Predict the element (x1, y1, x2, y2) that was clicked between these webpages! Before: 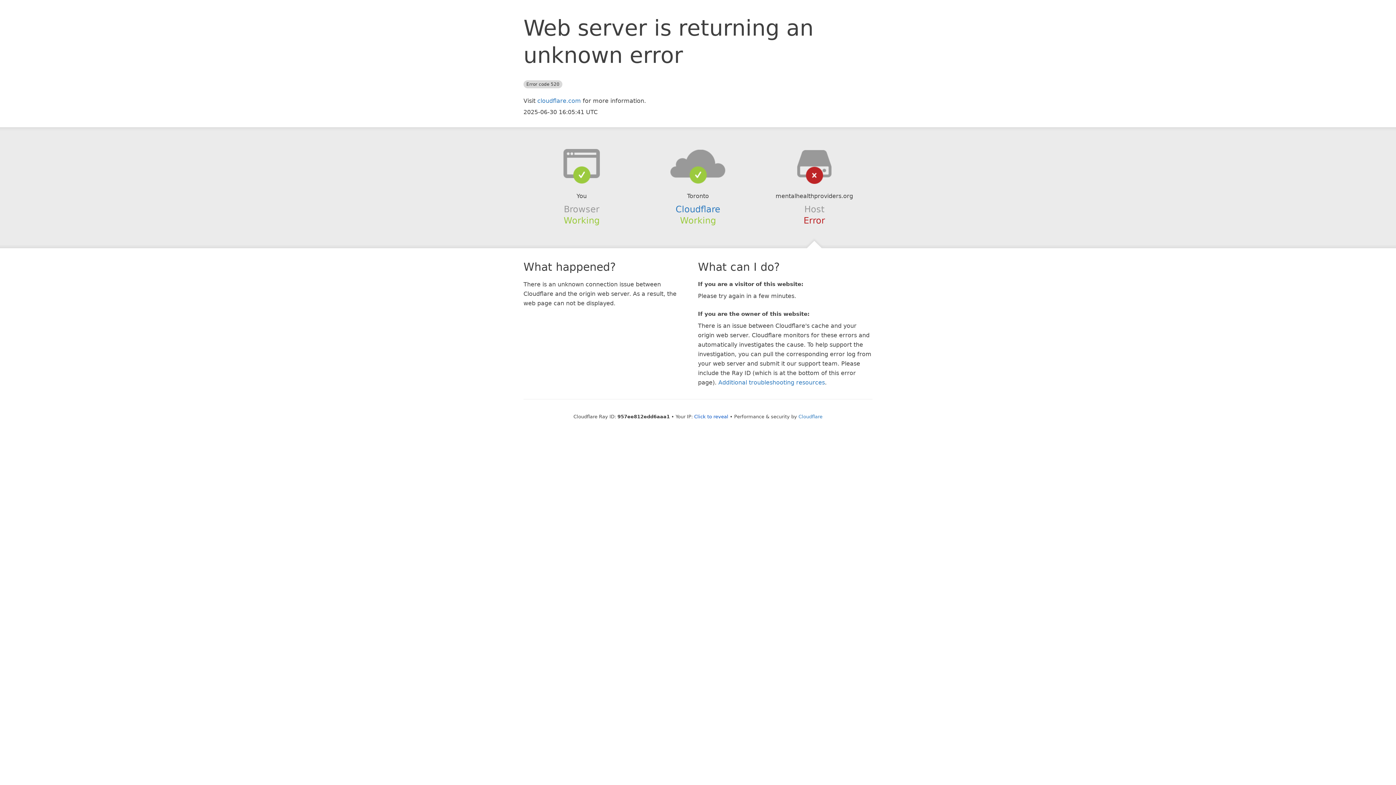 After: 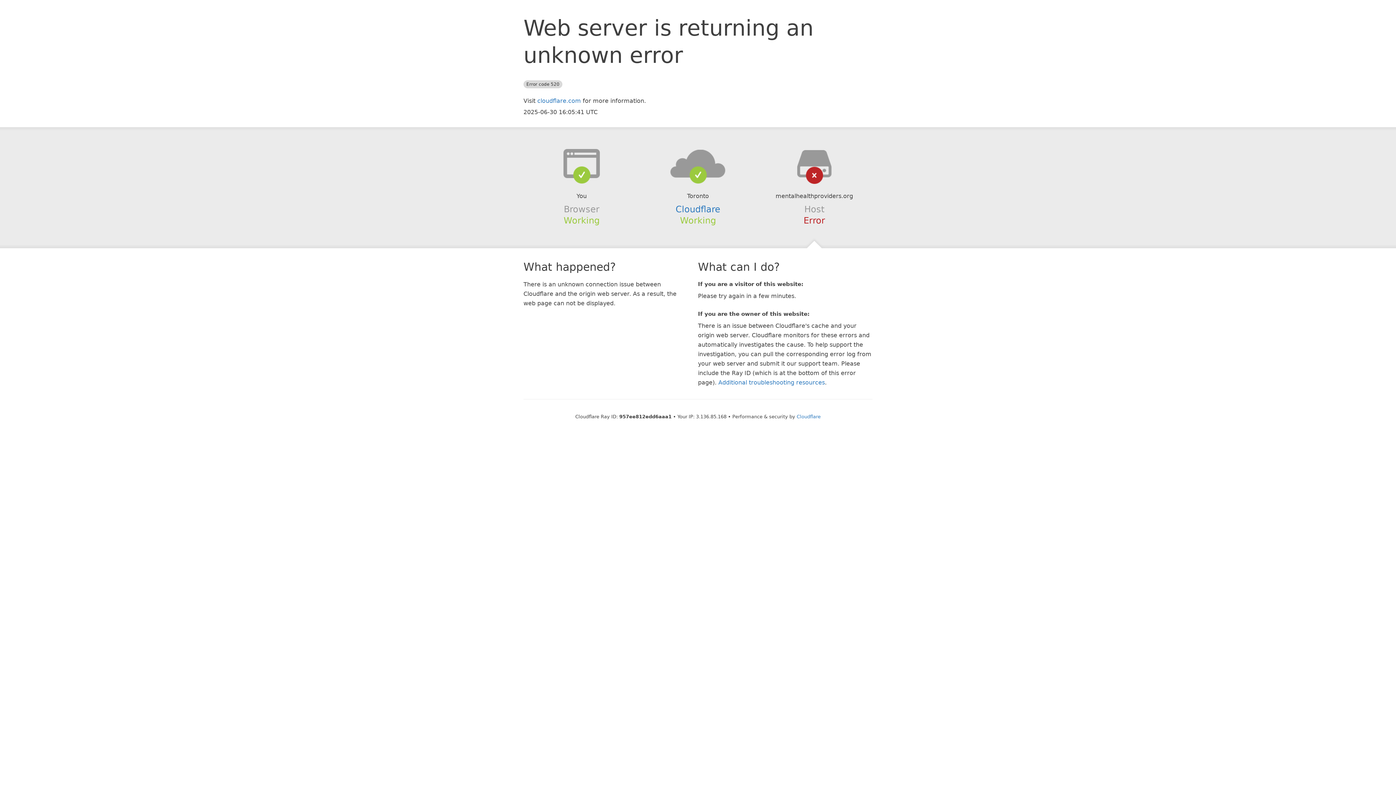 Action: label: Click to reveal bbox: (694, 414, 728, 419)